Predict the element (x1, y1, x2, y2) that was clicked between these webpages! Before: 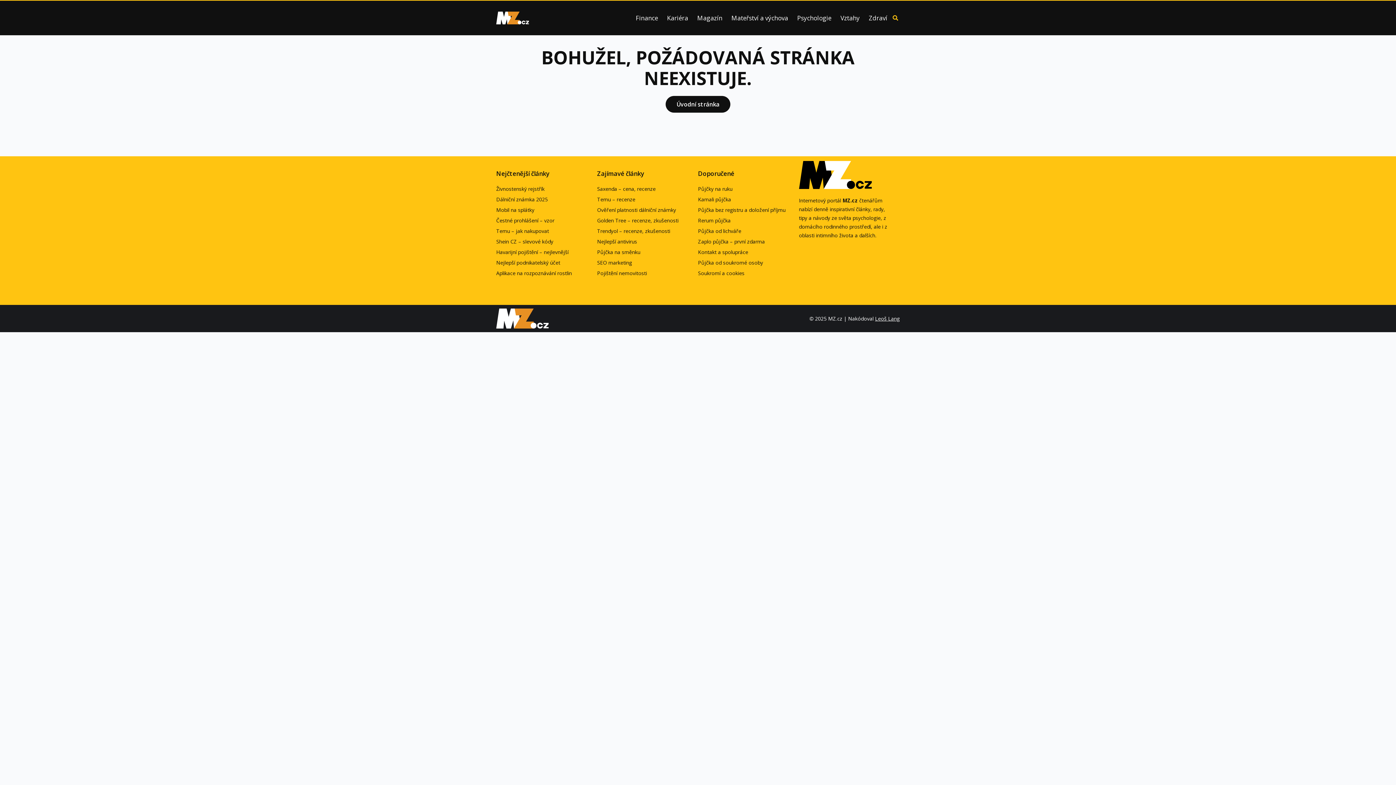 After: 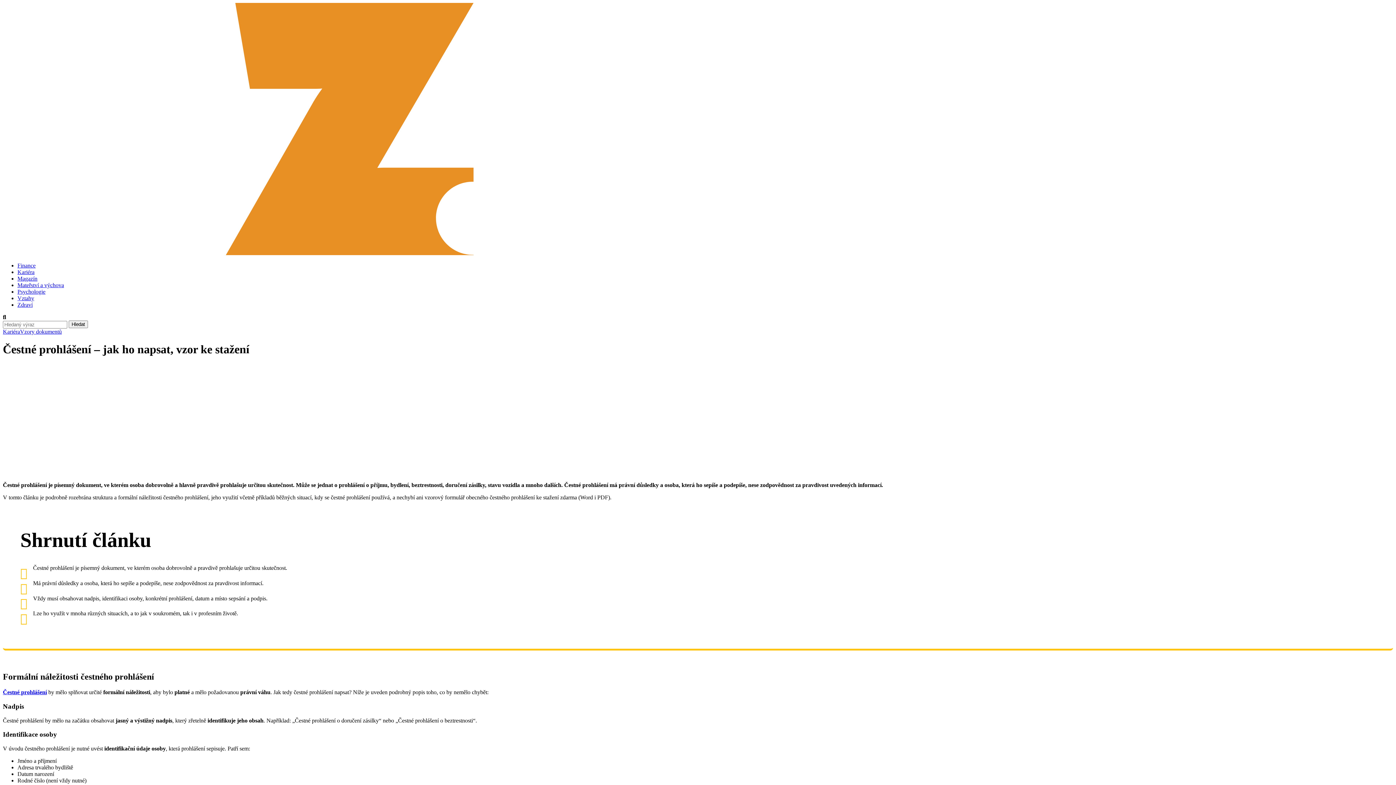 Action: label: Čestné prohlášení – vzor bbox: (496, 217, 554, 224)